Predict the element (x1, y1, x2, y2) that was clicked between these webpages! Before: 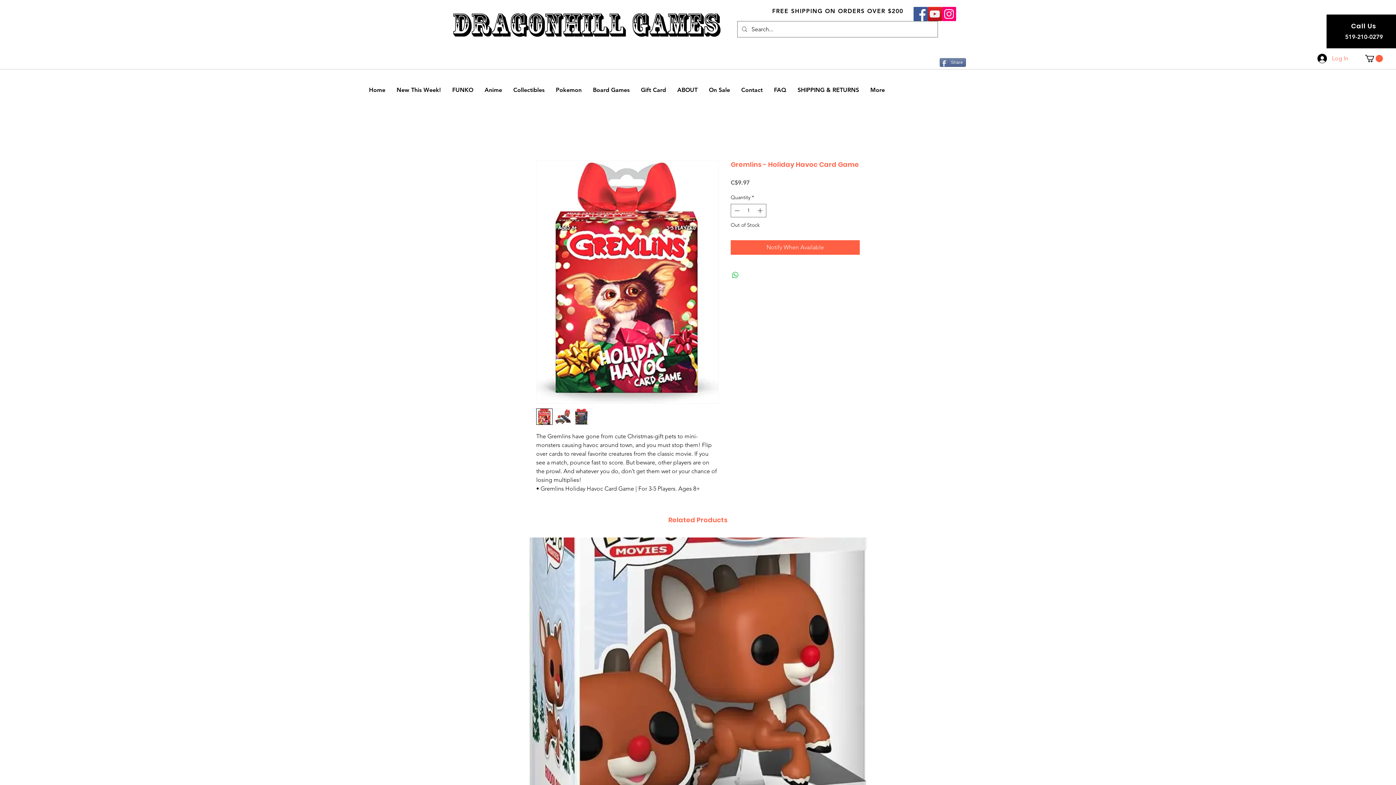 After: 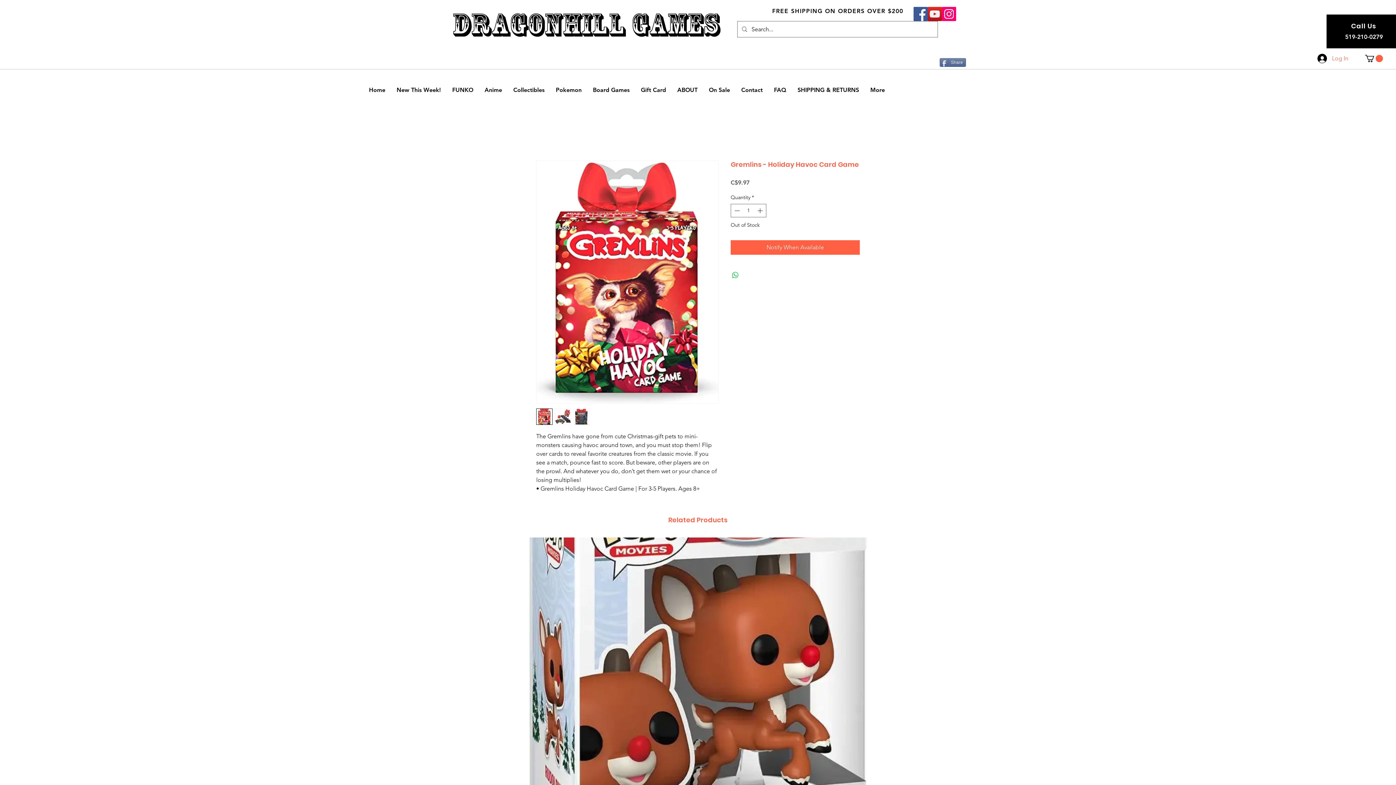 Action: label: Instagram bbox: (942, 6, 956, 21)